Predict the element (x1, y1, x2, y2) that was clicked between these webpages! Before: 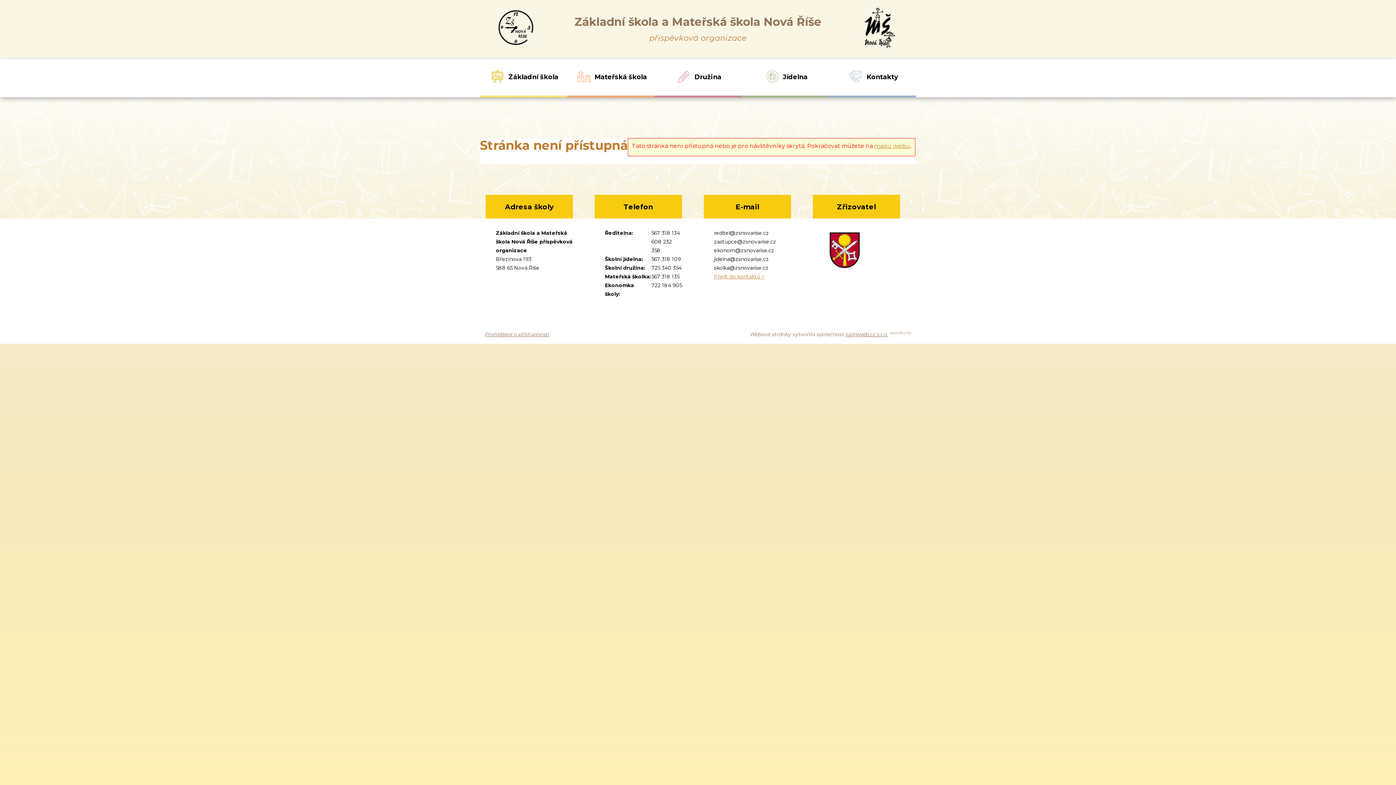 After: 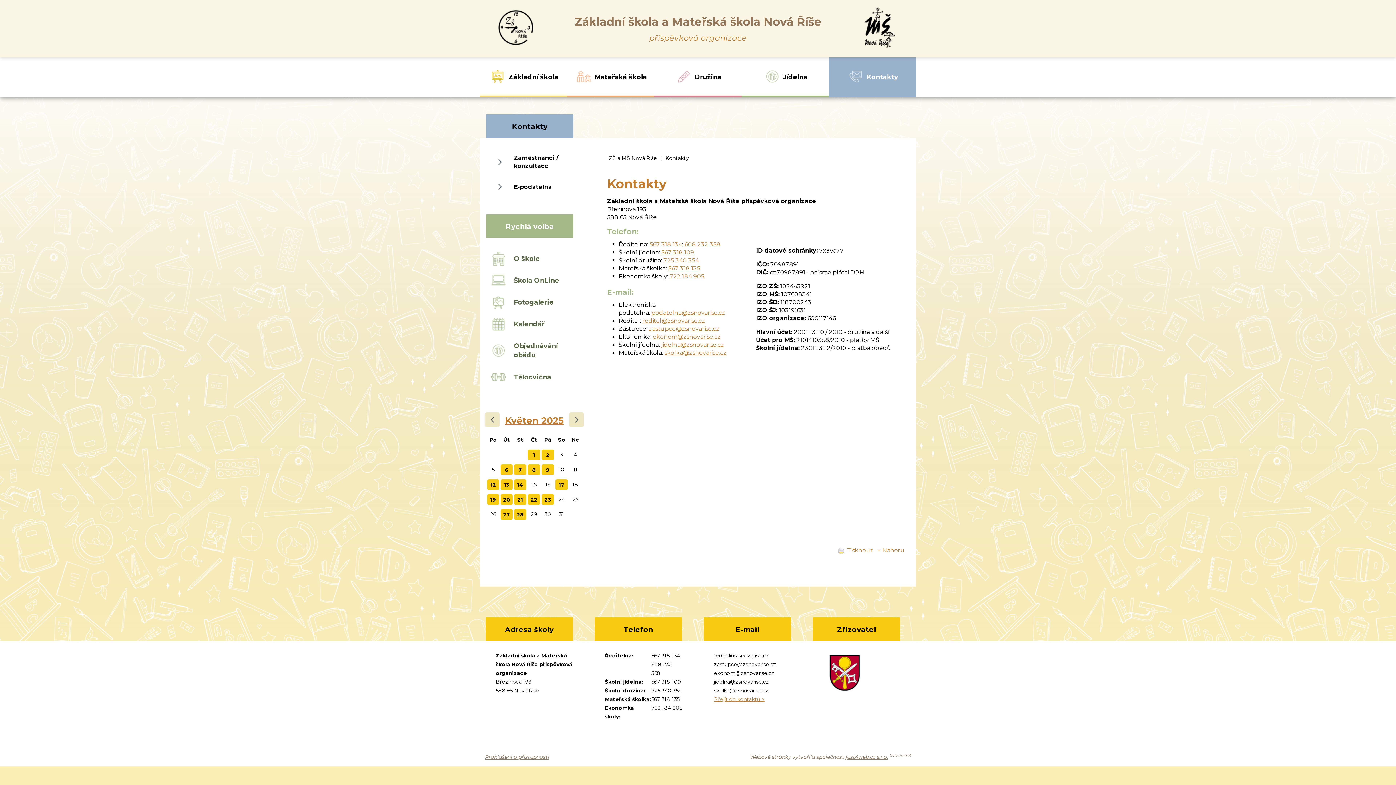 Action: label: Přejít do kontaktů > bbox: (714, 273, 764, 280)